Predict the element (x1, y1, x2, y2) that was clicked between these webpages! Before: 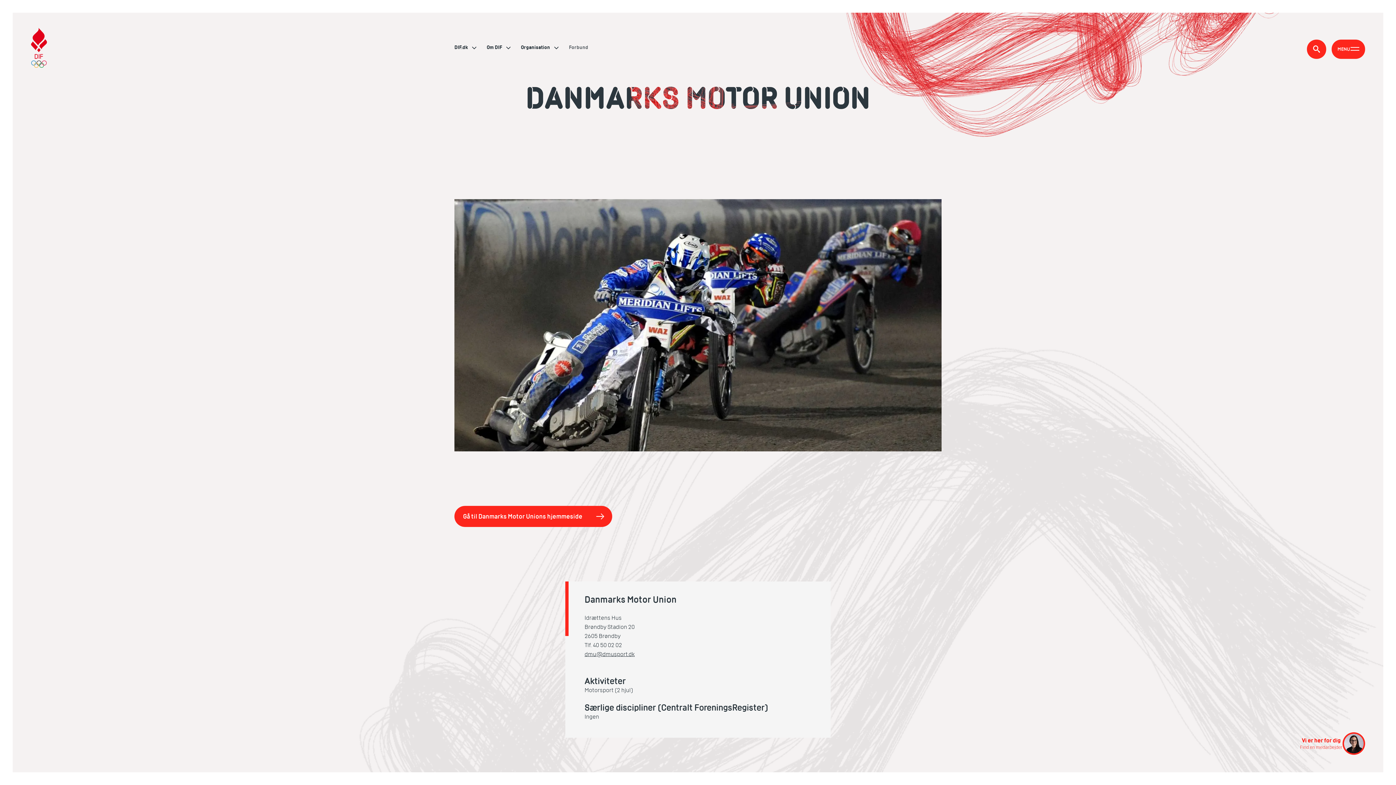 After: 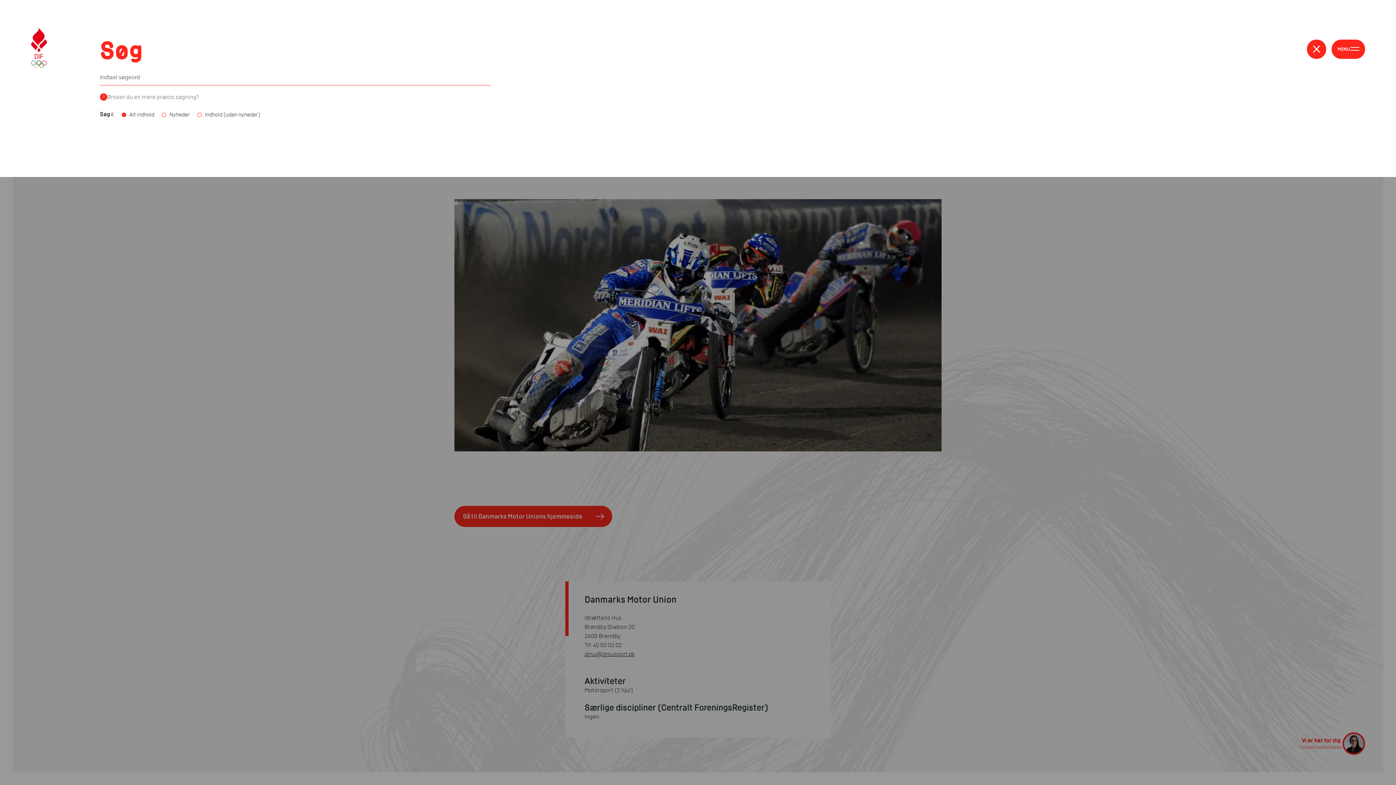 Action: bbox: (1307, 39, 1326, 58) label: Søg